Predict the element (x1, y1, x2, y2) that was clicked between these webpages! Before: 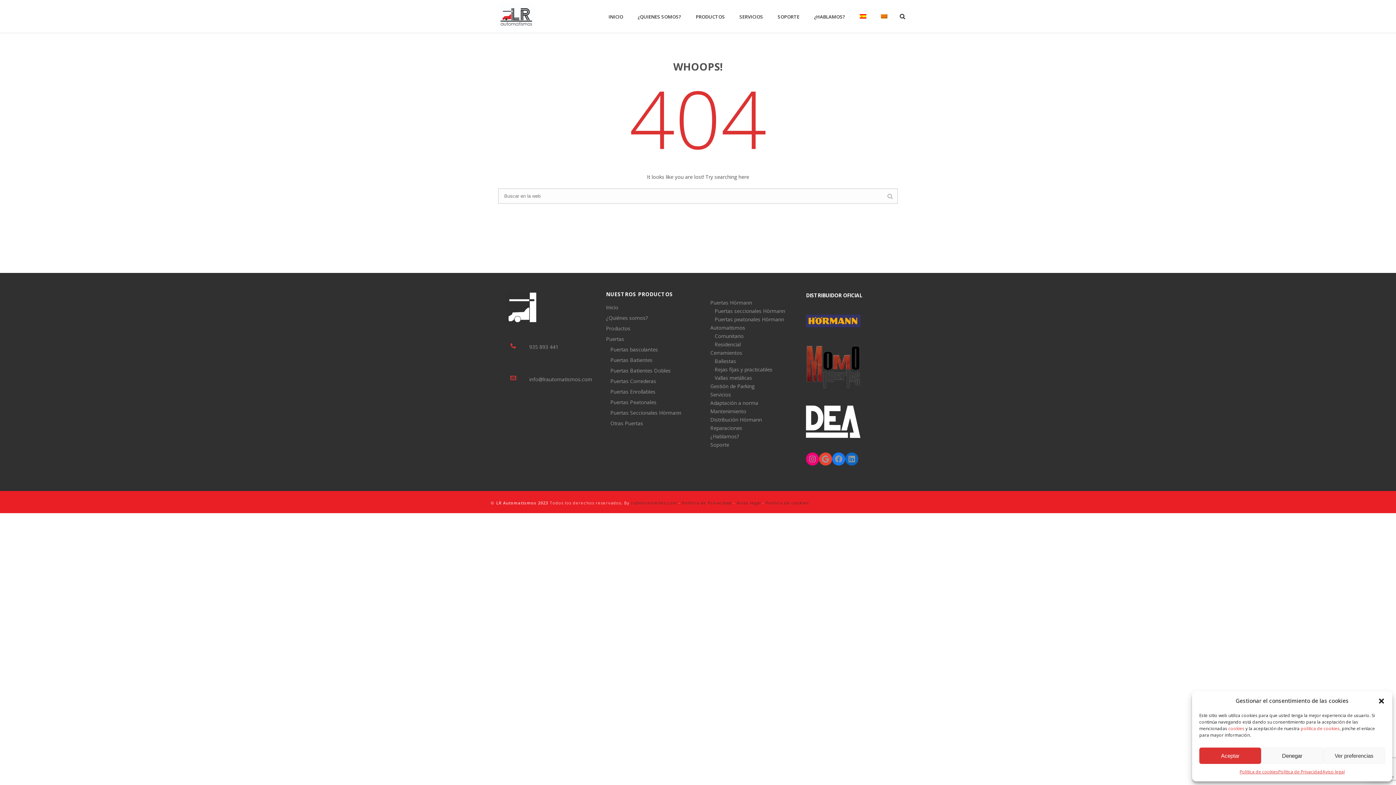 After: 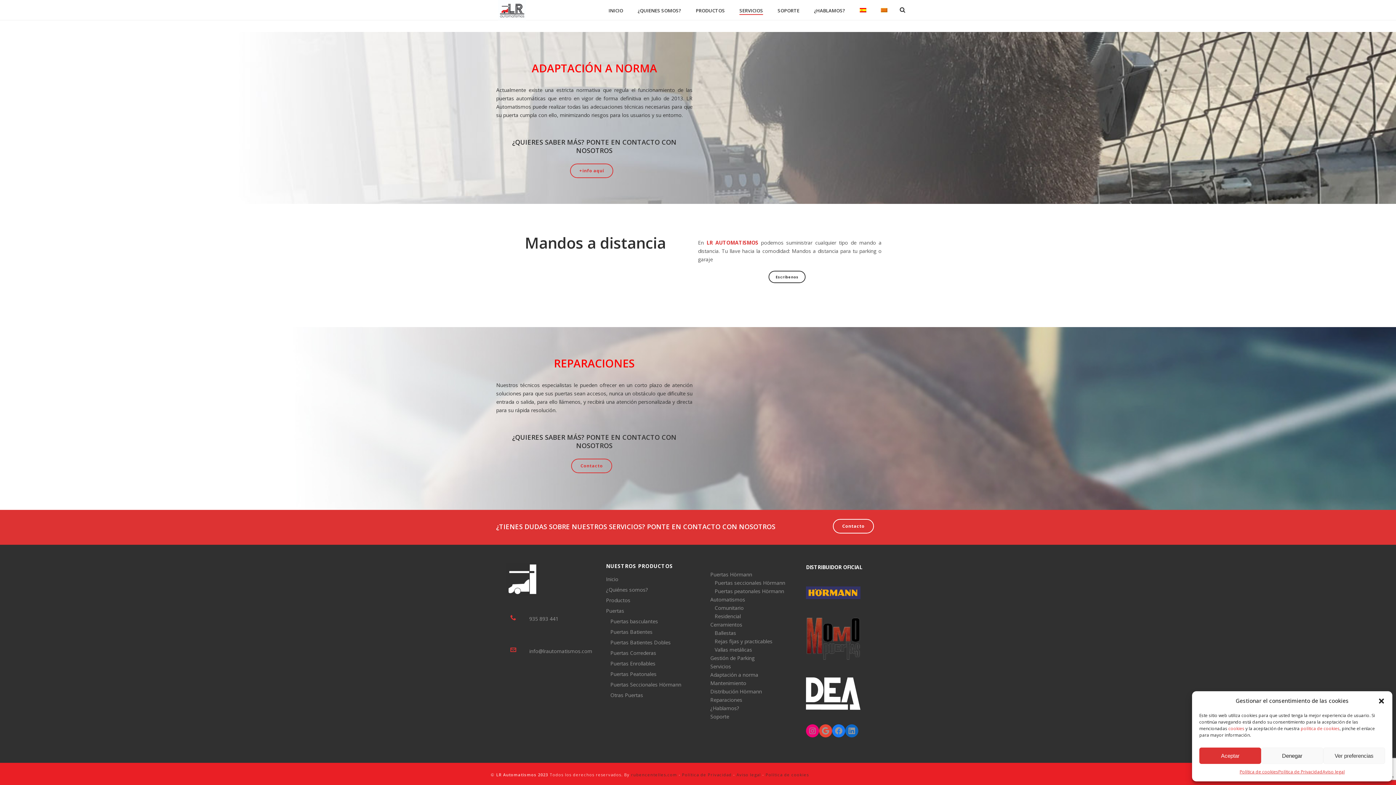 Action: label: Reparaciones bbox: (710, 424, 742, 431)